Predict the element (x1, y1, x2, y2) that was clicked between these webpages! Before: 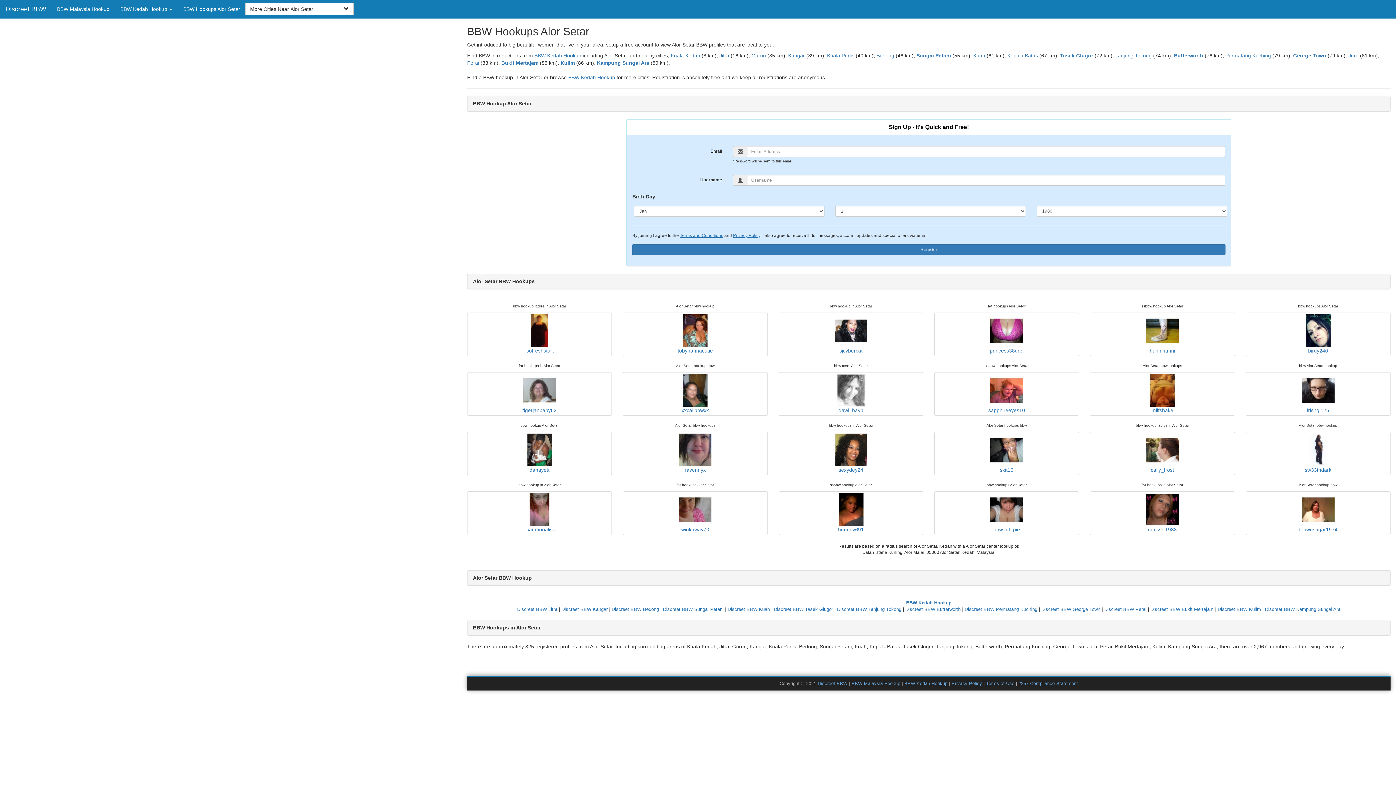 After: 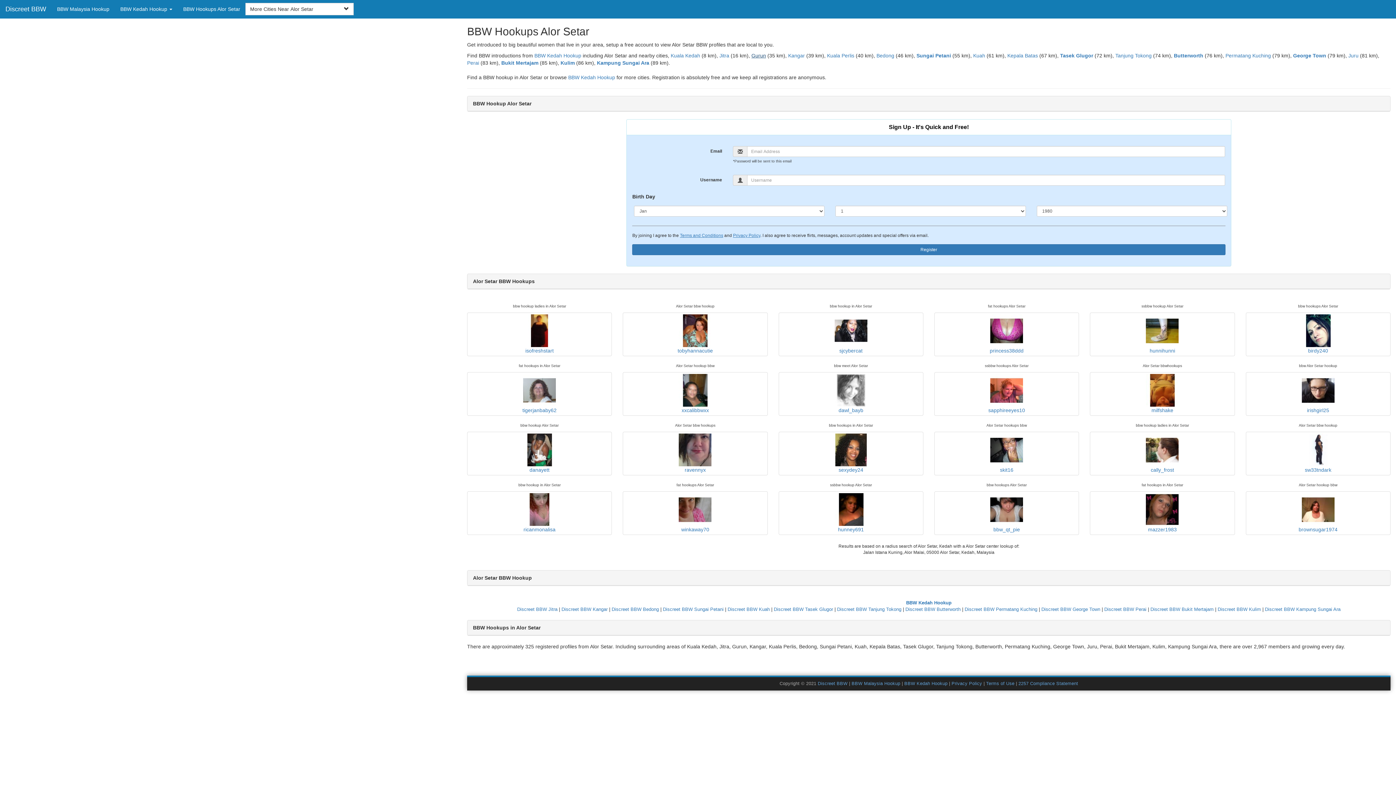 Action: label: Gurun bbox: (751, 52, 766, 58)